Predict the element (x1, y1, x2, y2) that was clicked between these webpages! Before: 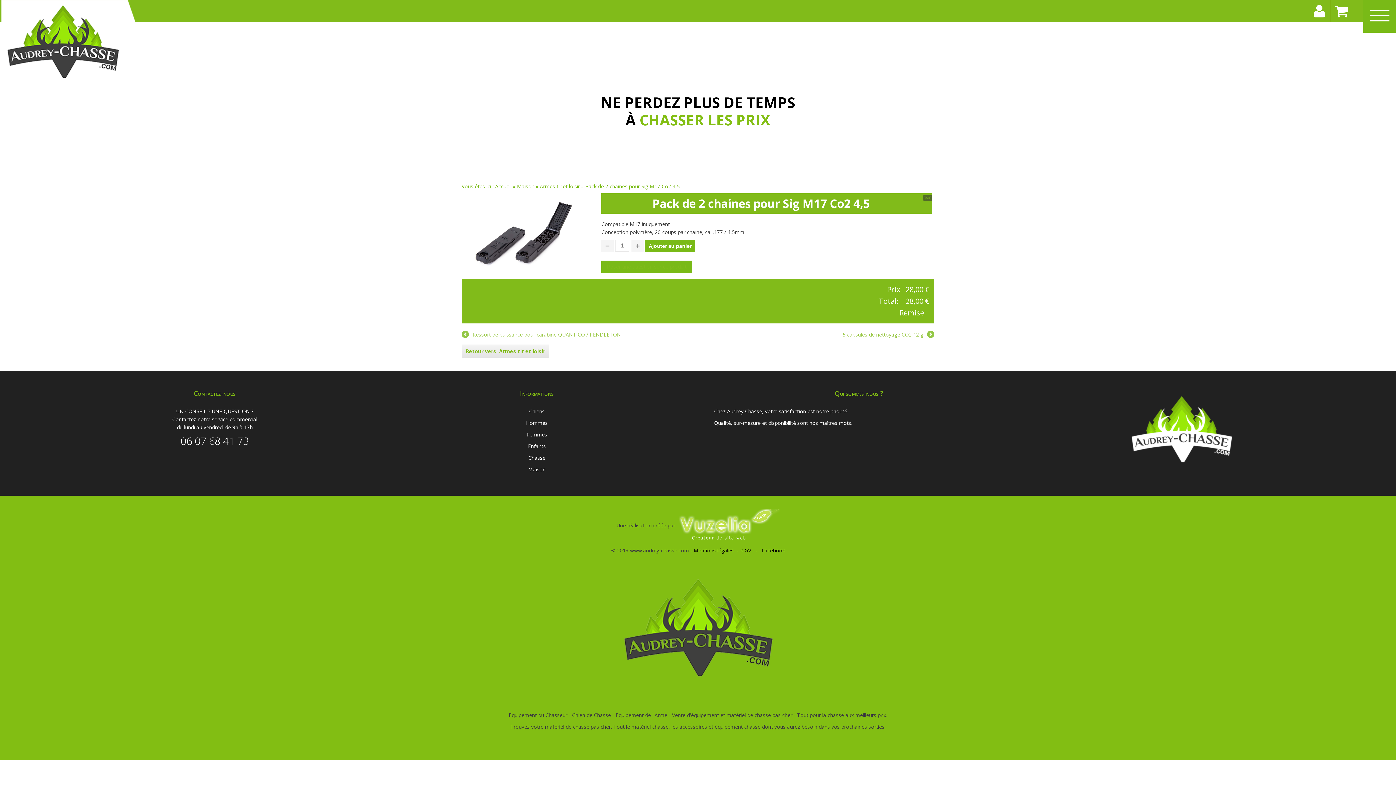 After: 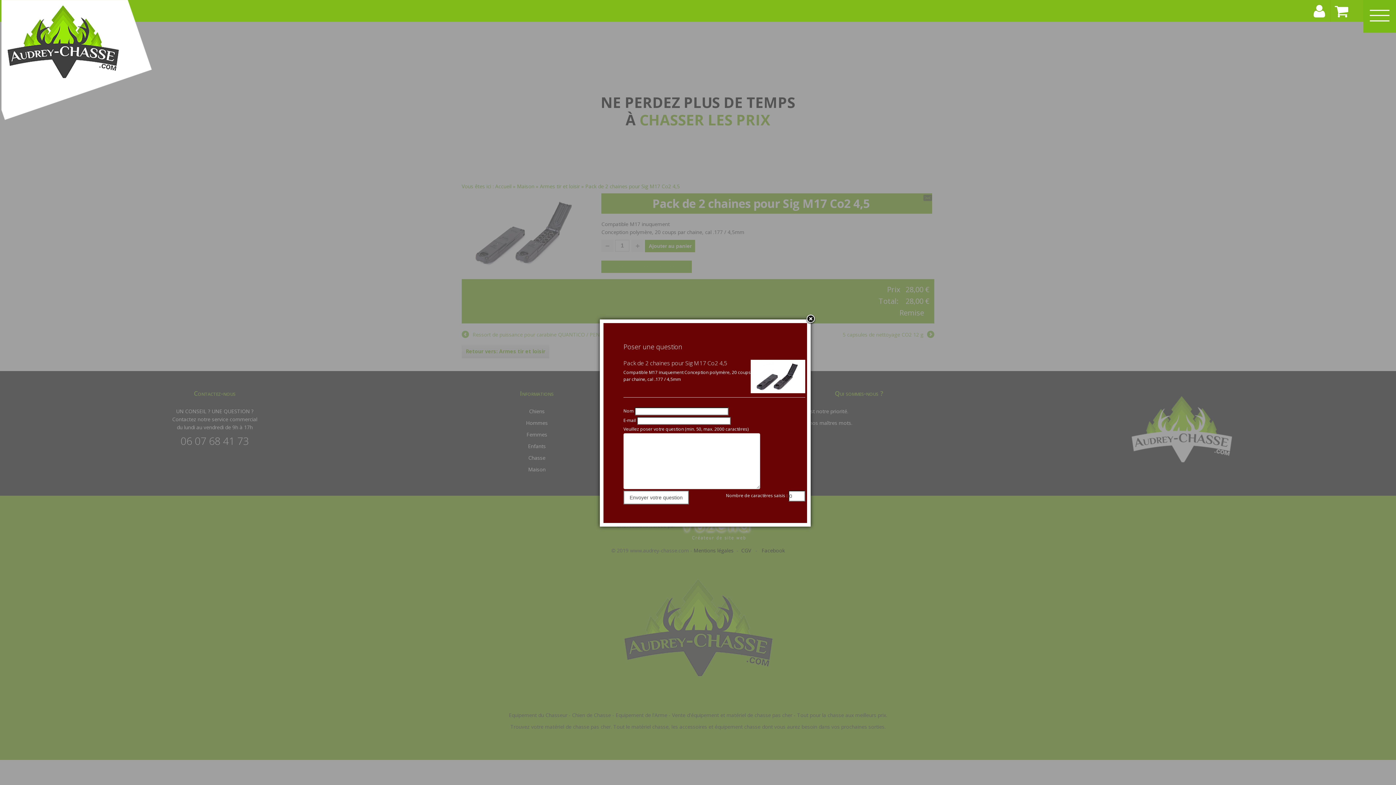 Action: label: Poser une question sur ce produit bbox: (601, 260, 692, 273)